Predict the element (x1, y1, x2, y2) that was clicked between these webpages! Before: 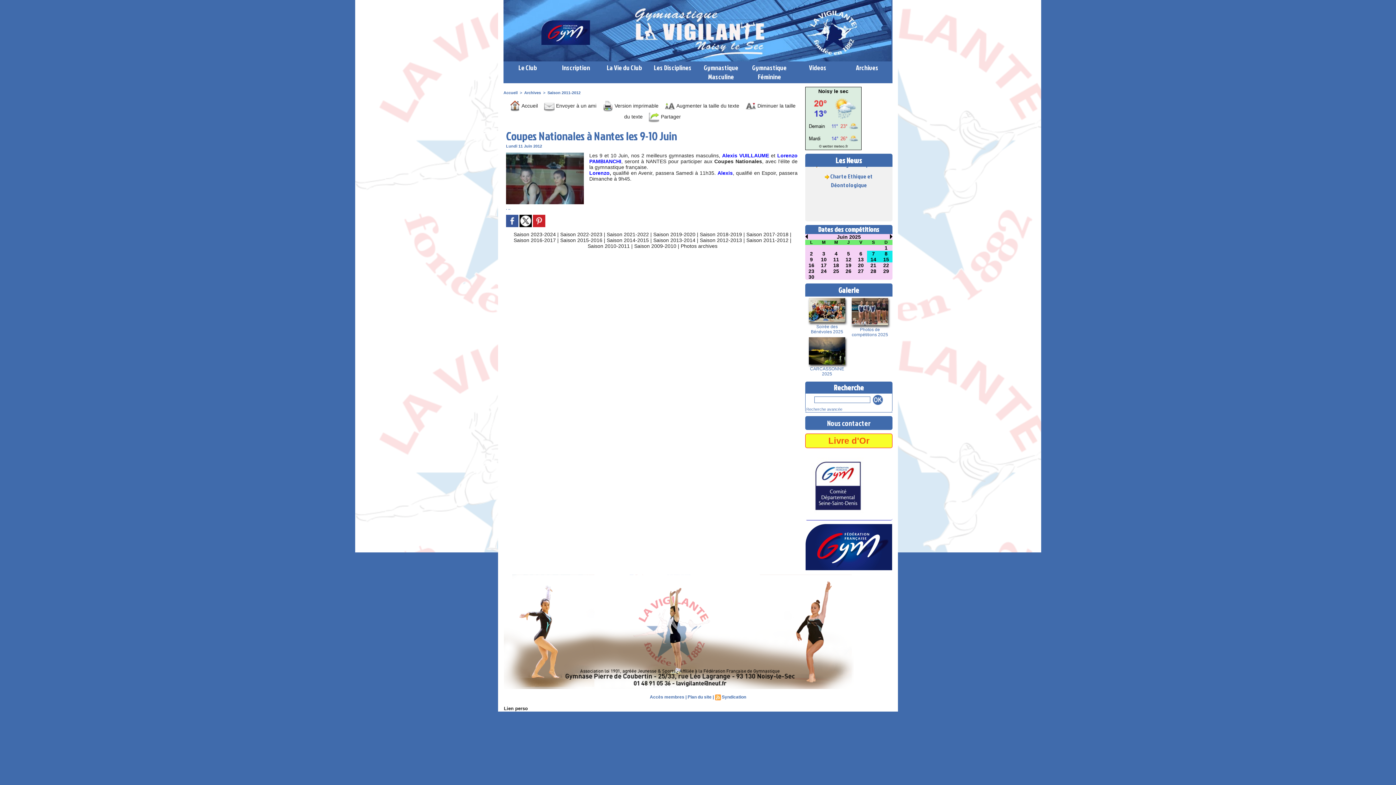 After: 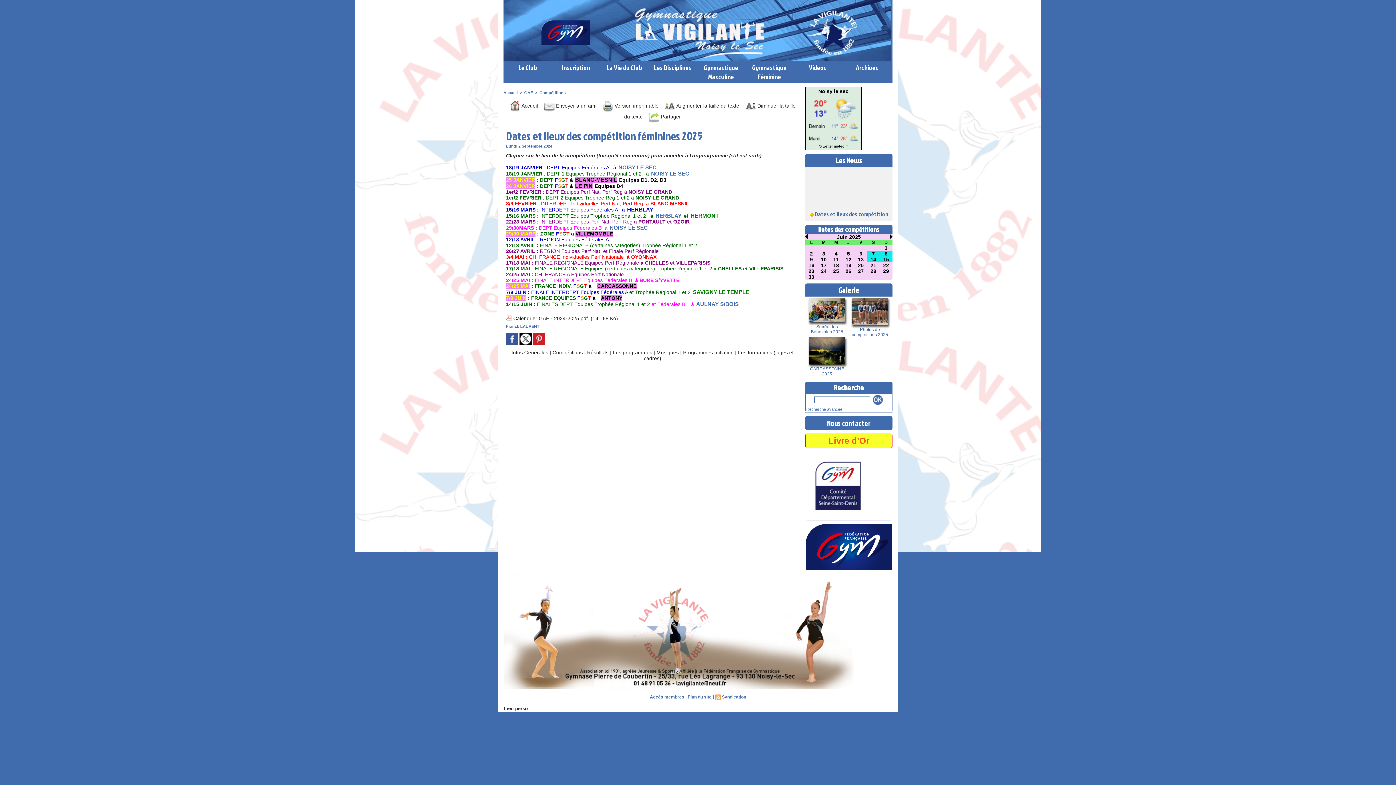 Action: bbox: (815, 201, 888, 218) label: Dates et lieux des compétition féminines 2025